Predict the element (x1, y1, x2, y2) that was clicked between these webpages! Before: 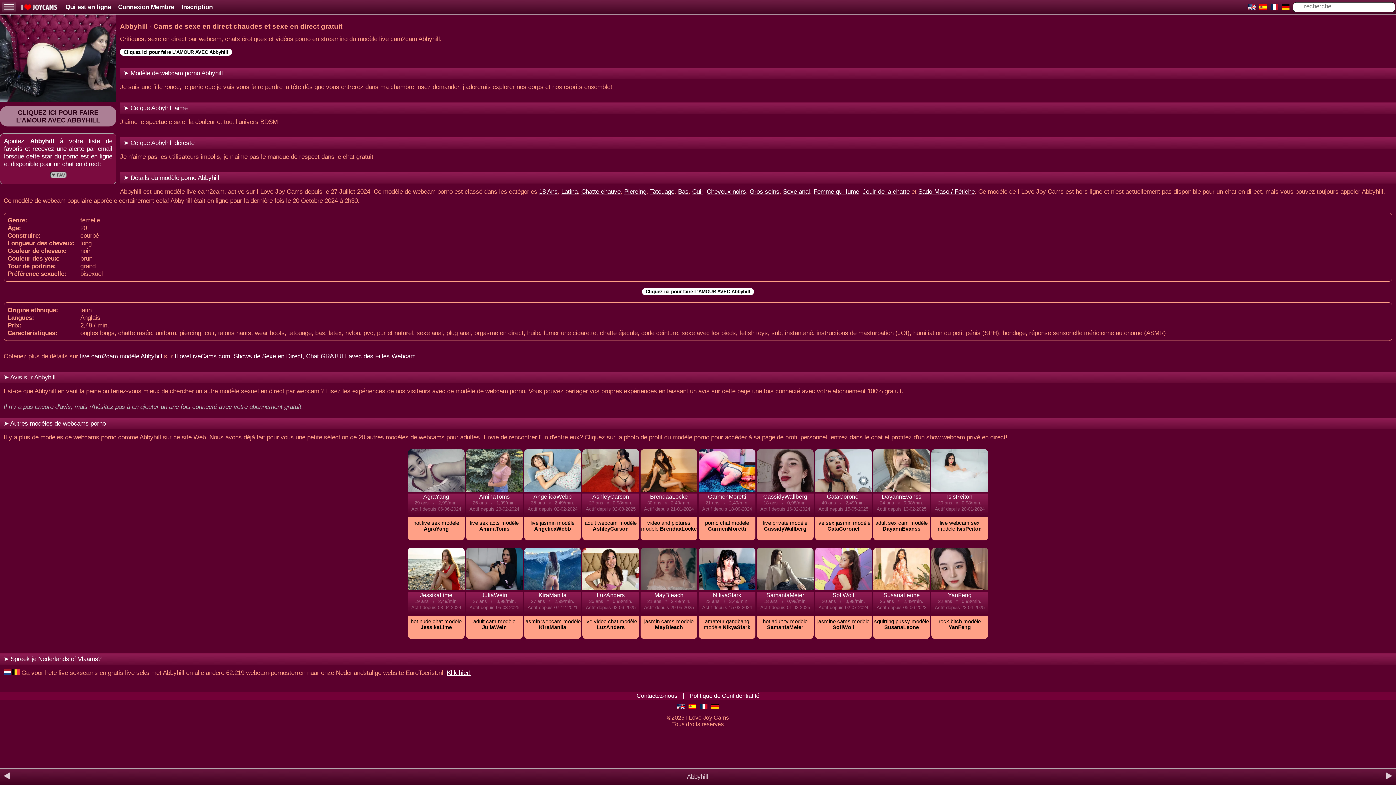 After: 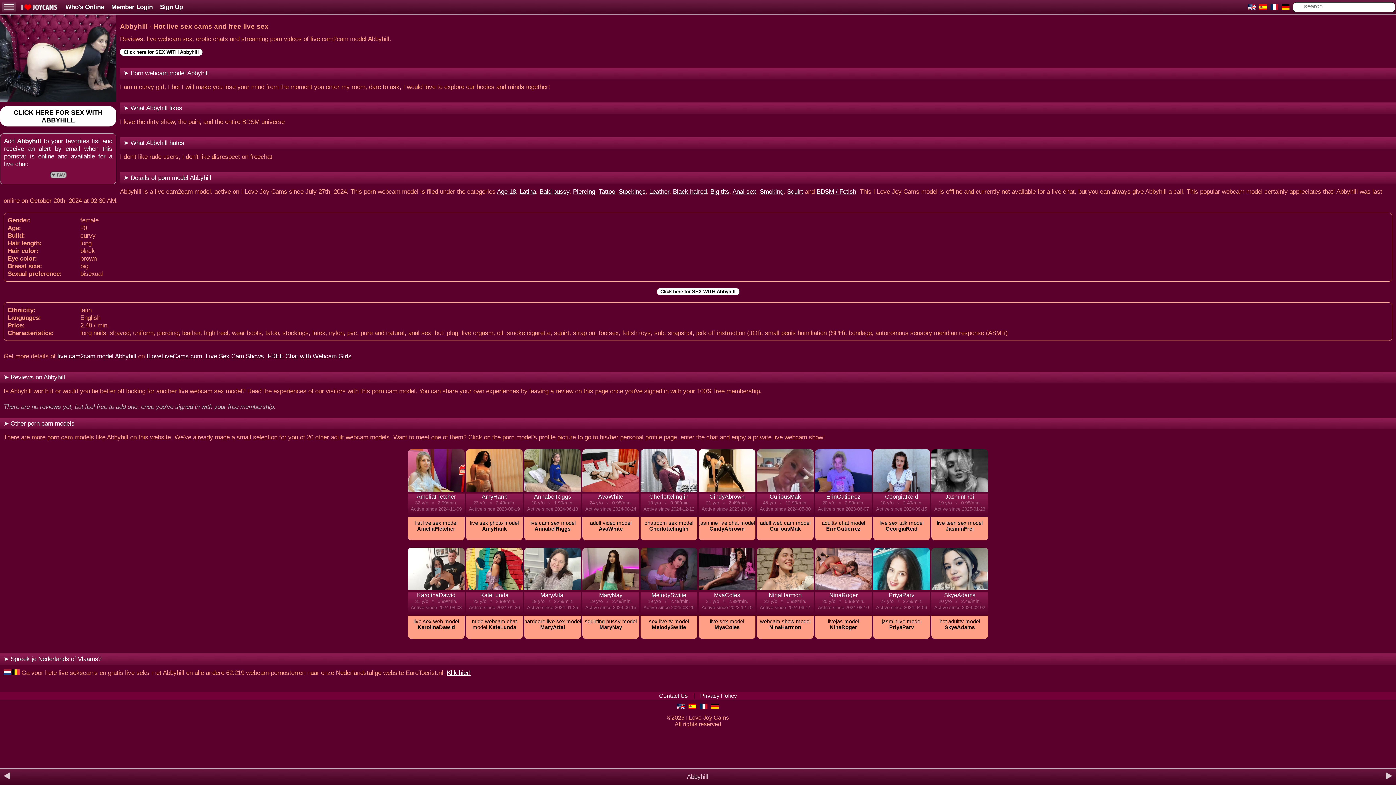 Action: bbox: (677, 703, 685, 710)